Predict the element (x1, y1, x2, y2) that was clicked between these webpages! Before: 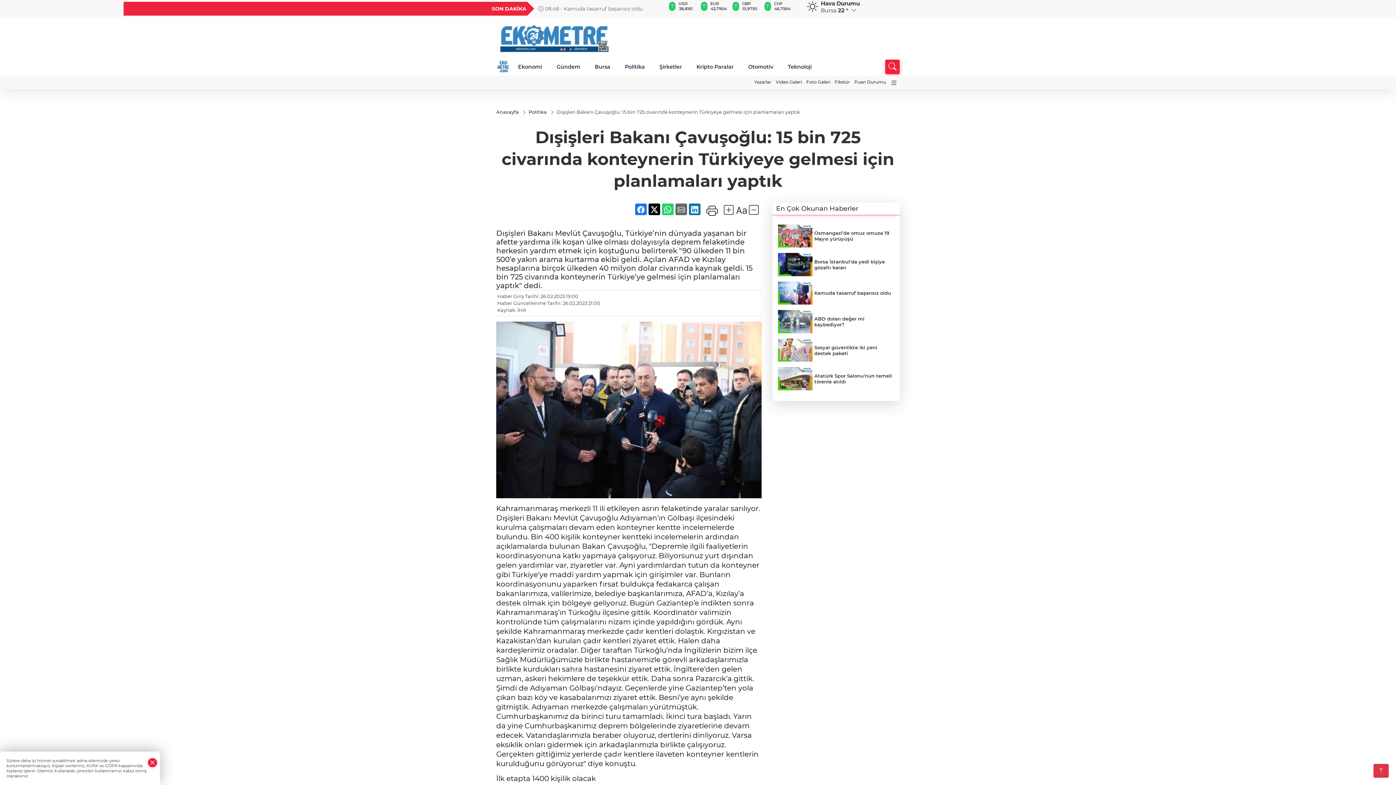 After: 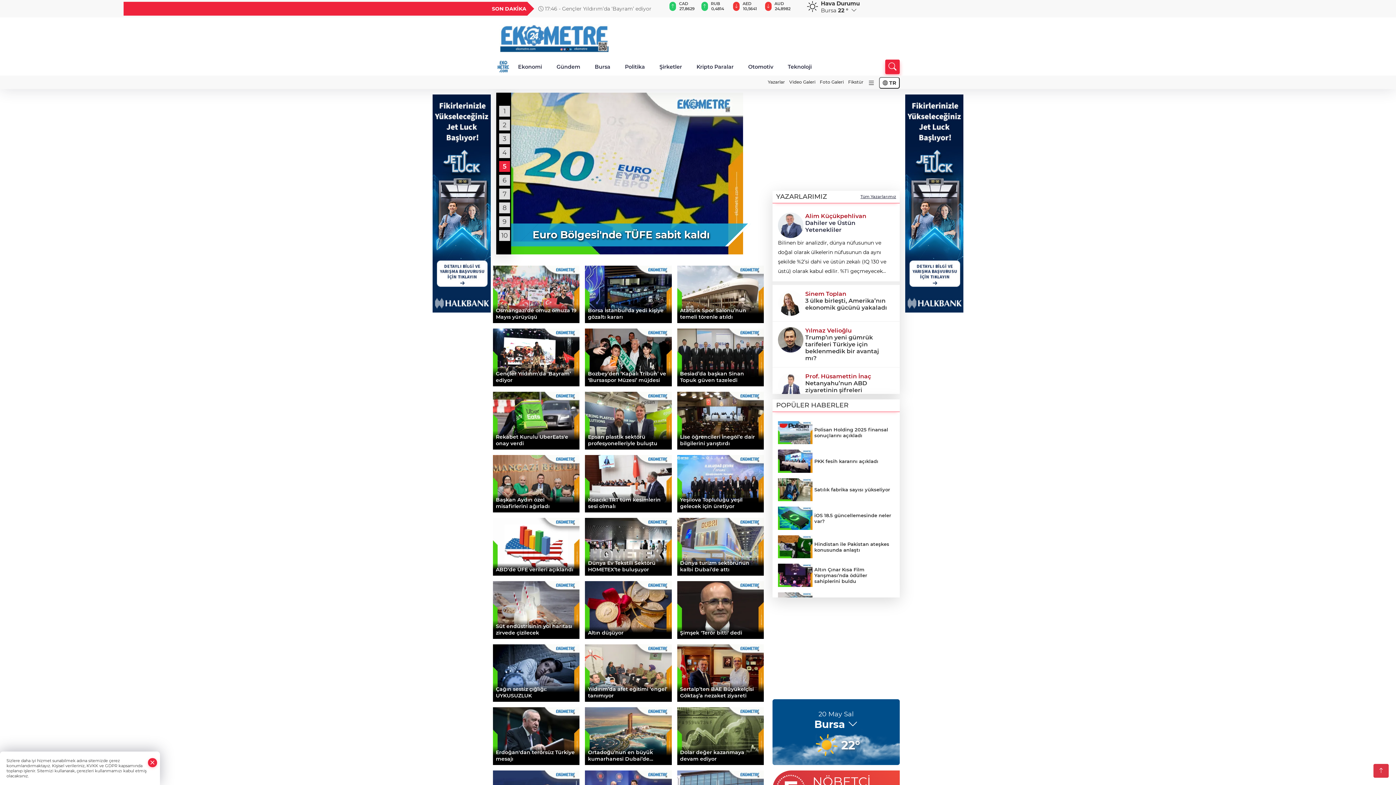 Action: label: Anasayfa  bbox: (496, 108, 520, 114)